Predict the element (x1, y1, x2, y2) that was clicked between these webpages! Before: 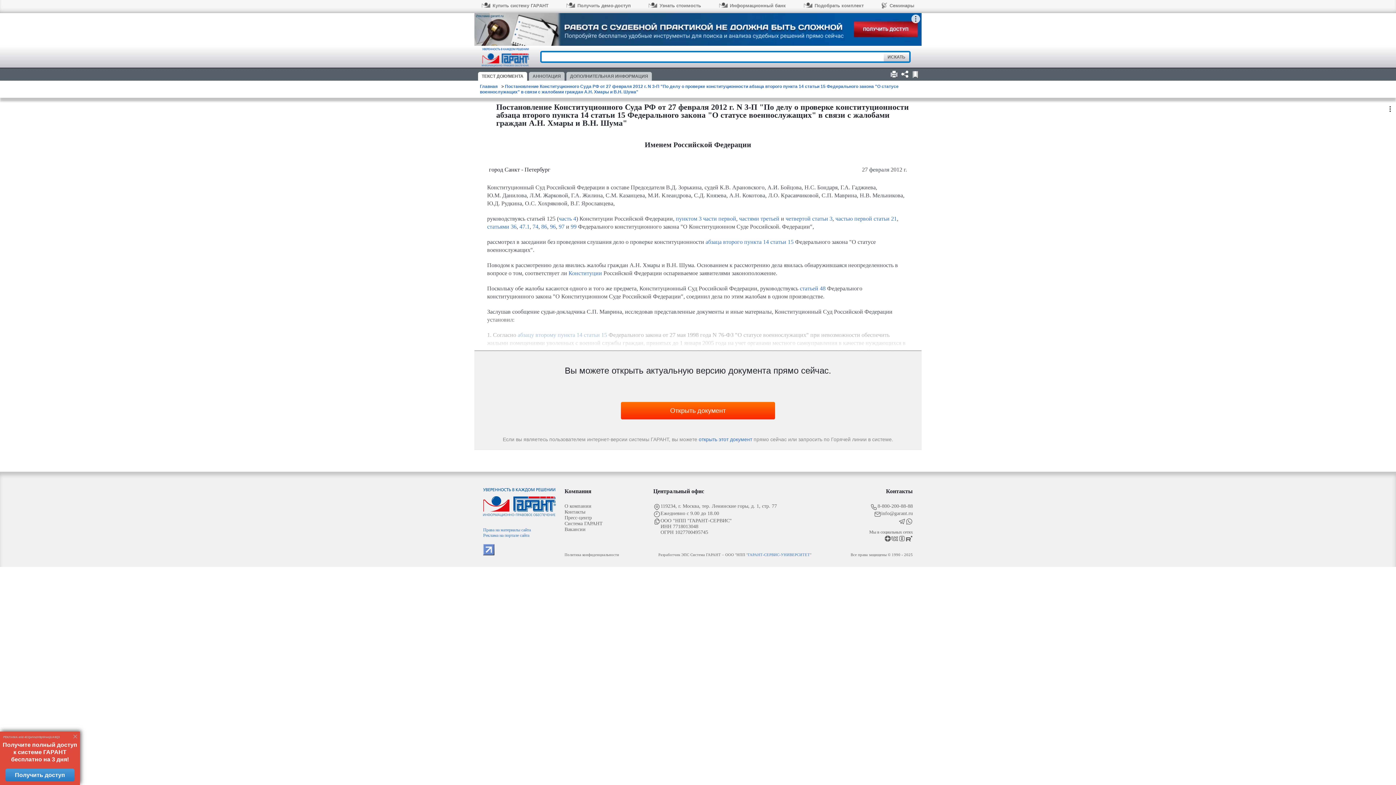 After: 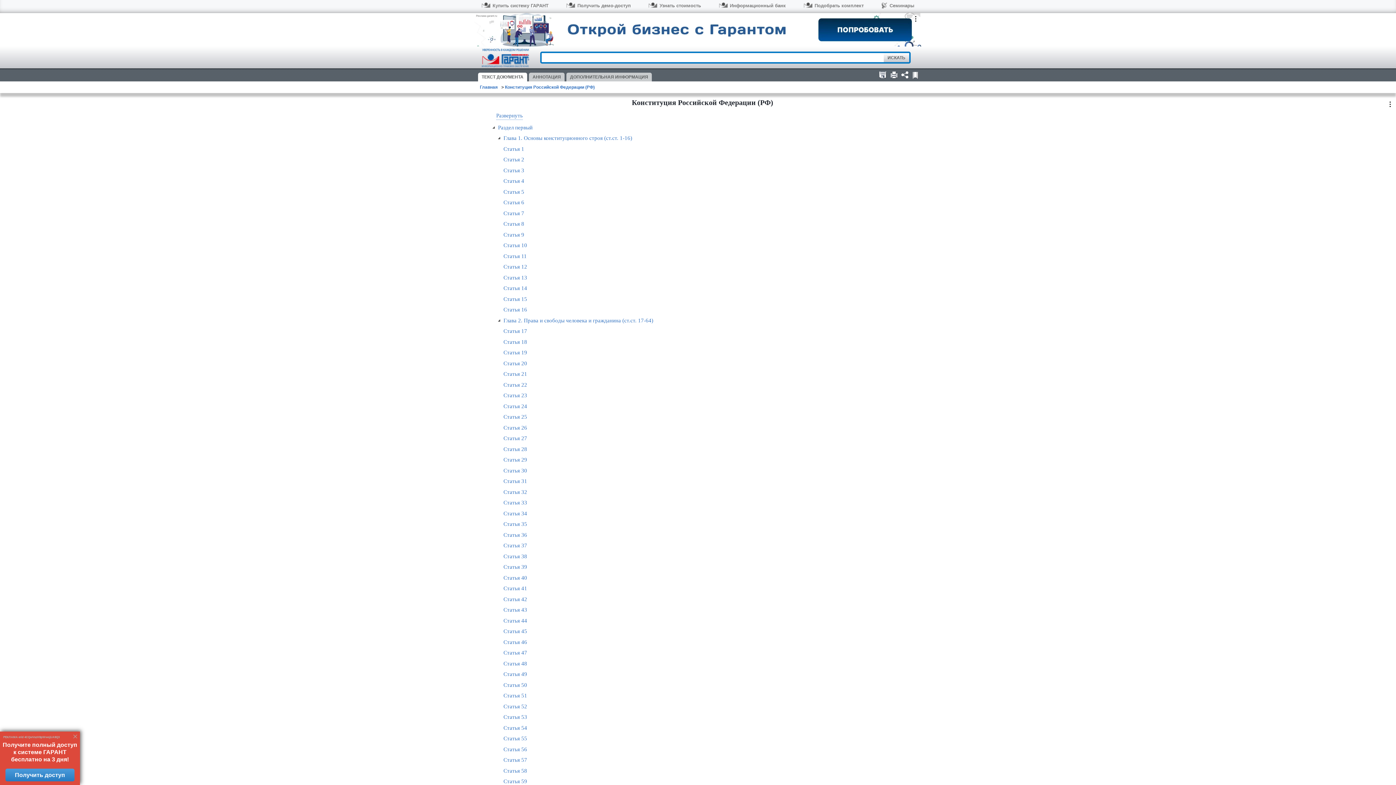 Action: label: Конституции bbox: (568, 270, 602, 276)